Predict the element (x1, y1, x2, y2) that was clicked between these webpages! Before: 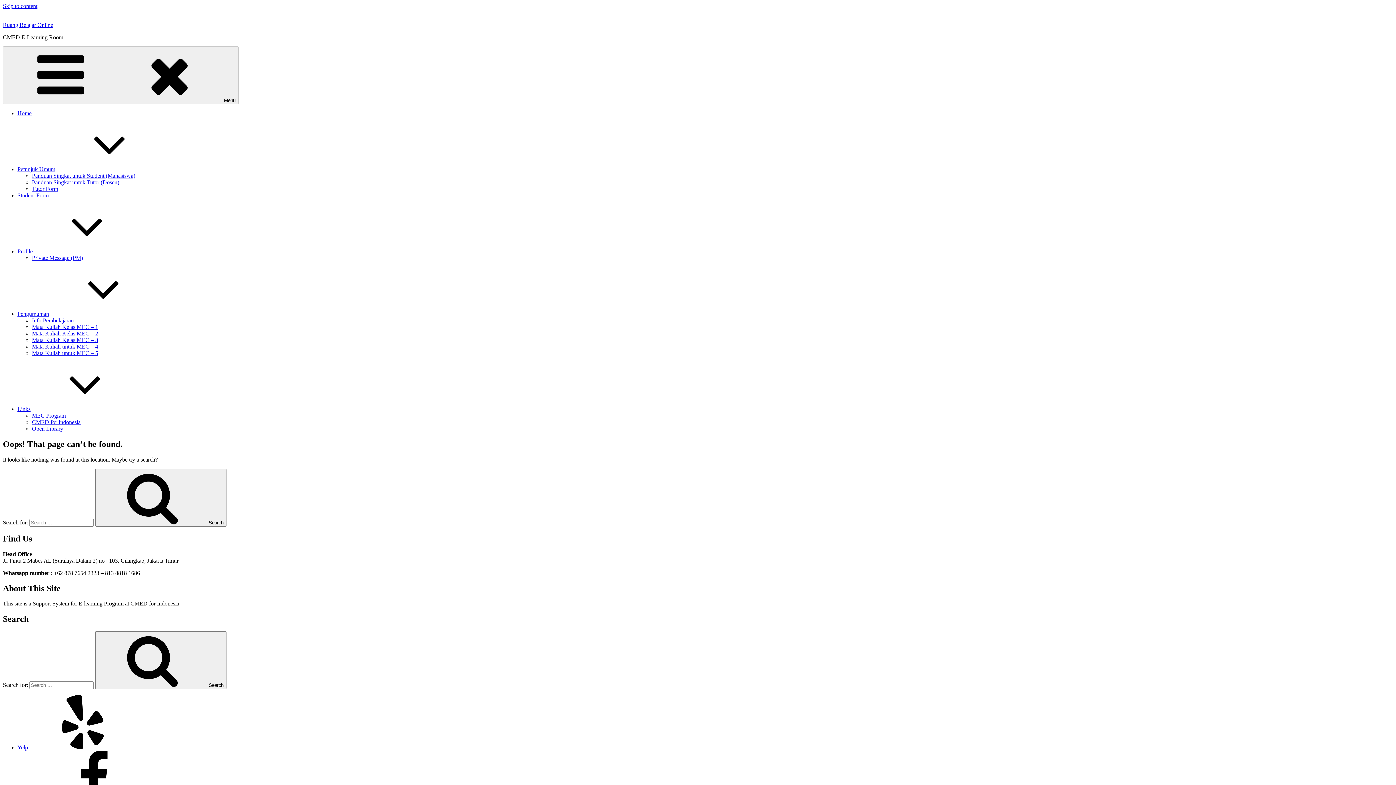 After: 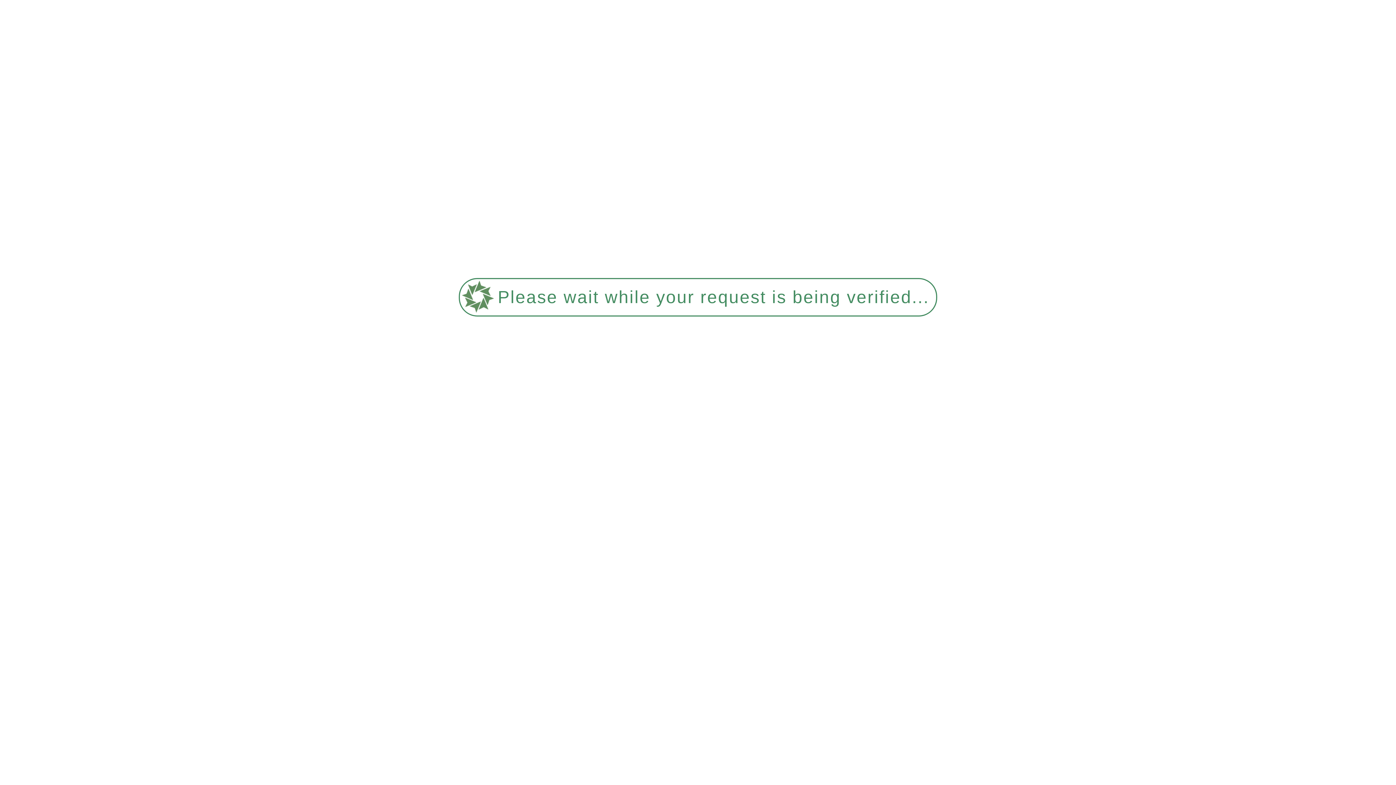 Action: bbox: (32, 330, 98, 336) label: Mata Kuliah Kelas MEC – 2